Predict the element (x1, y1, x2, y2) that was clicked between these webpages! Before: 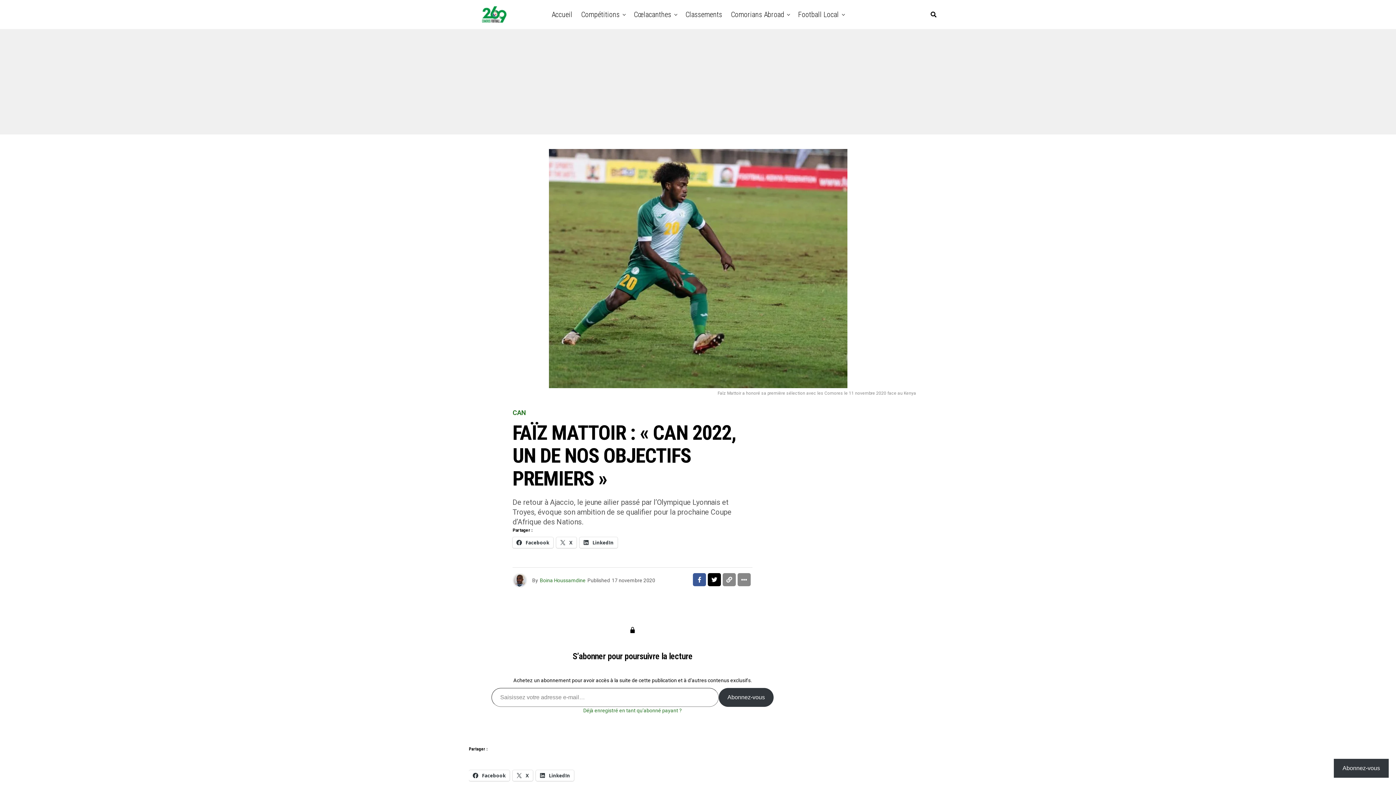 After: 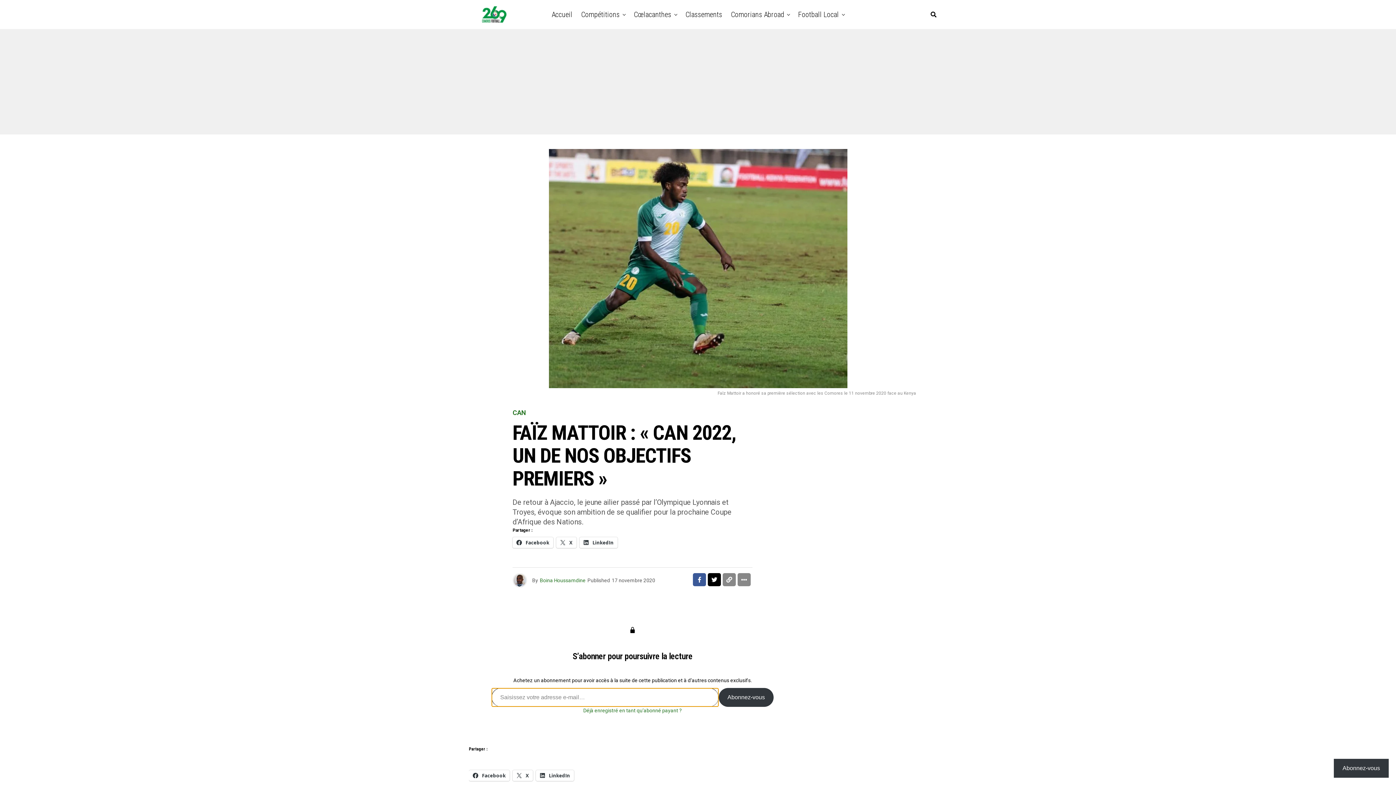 Action: bbox: (718, 688, 773, 707) label: Abonnez-vous